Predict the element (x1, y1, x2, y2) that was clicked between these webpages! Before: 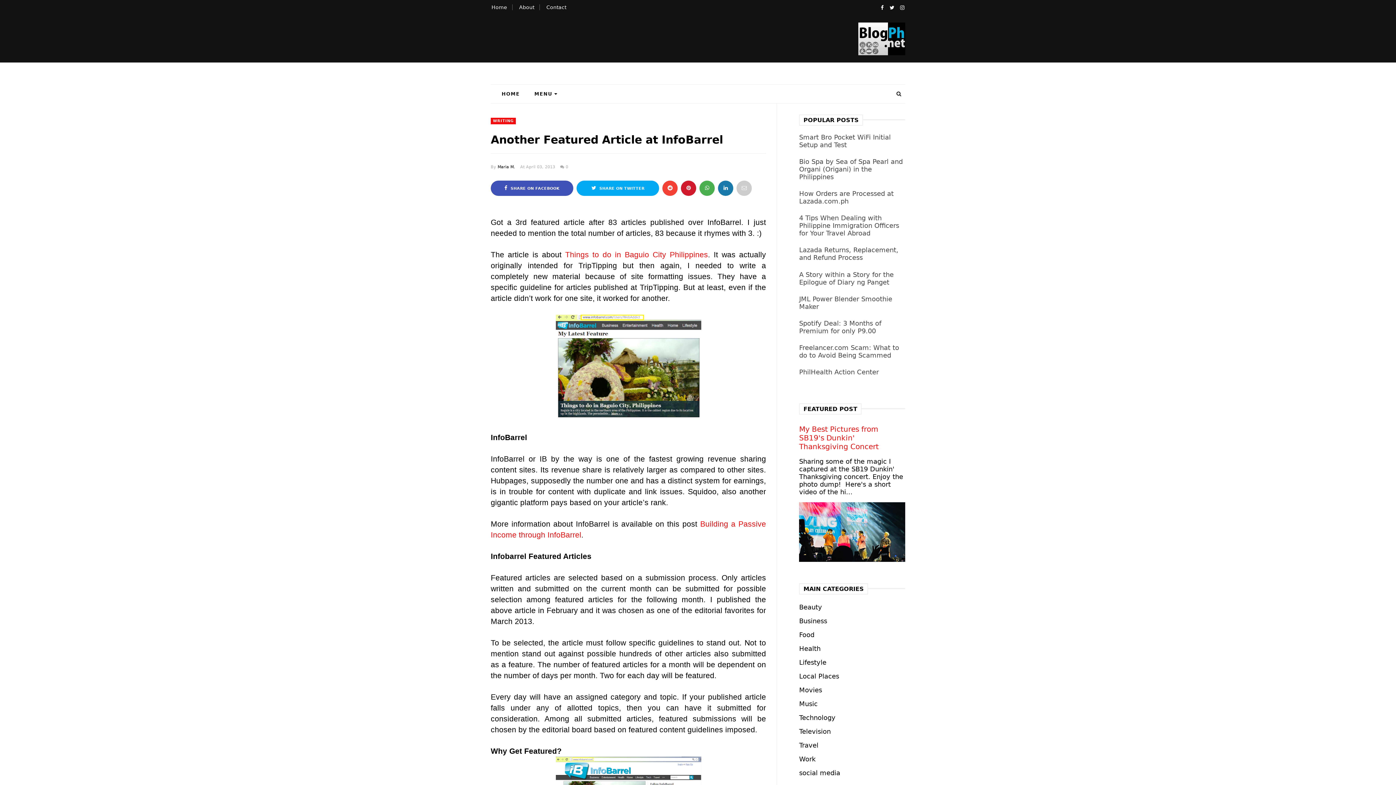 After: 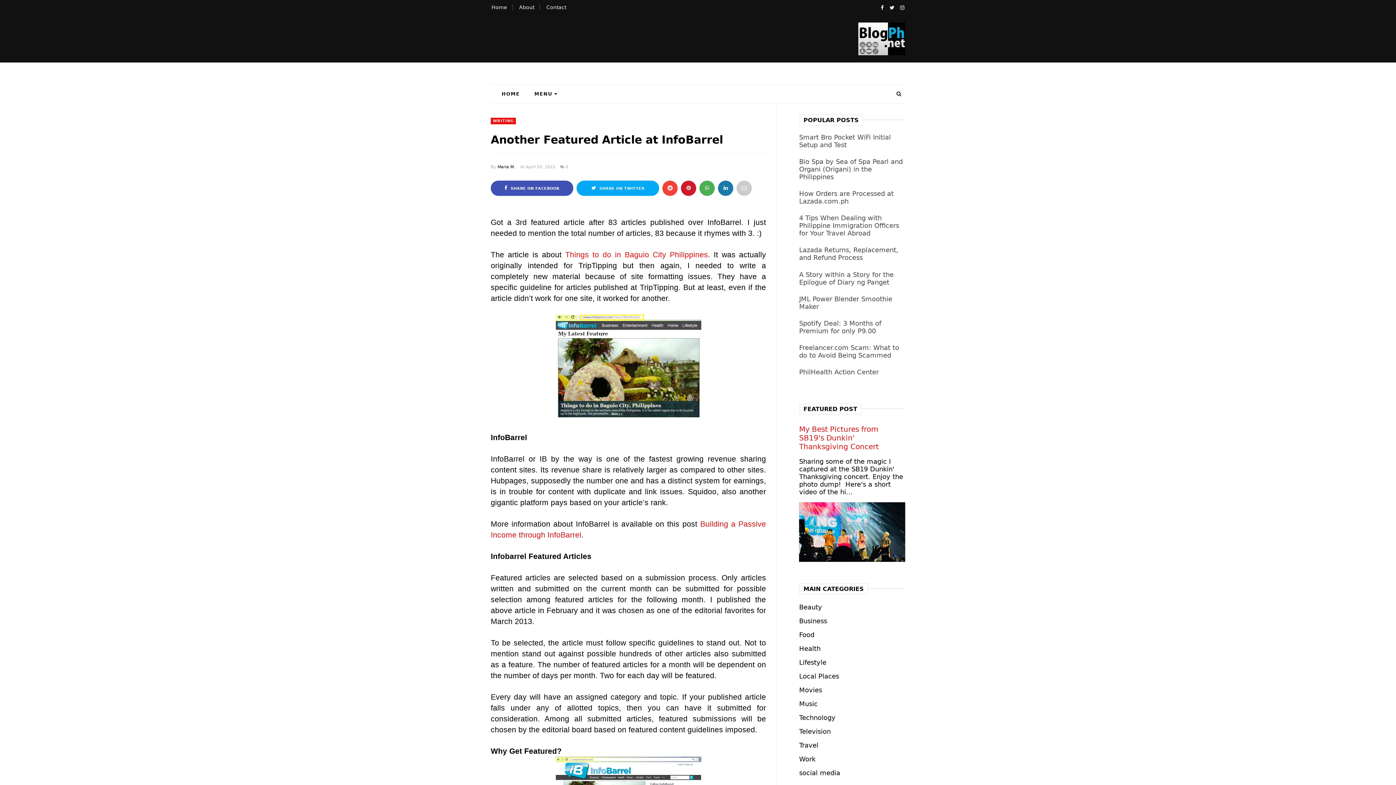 Action: bbox: (736, 180, 752, 195)